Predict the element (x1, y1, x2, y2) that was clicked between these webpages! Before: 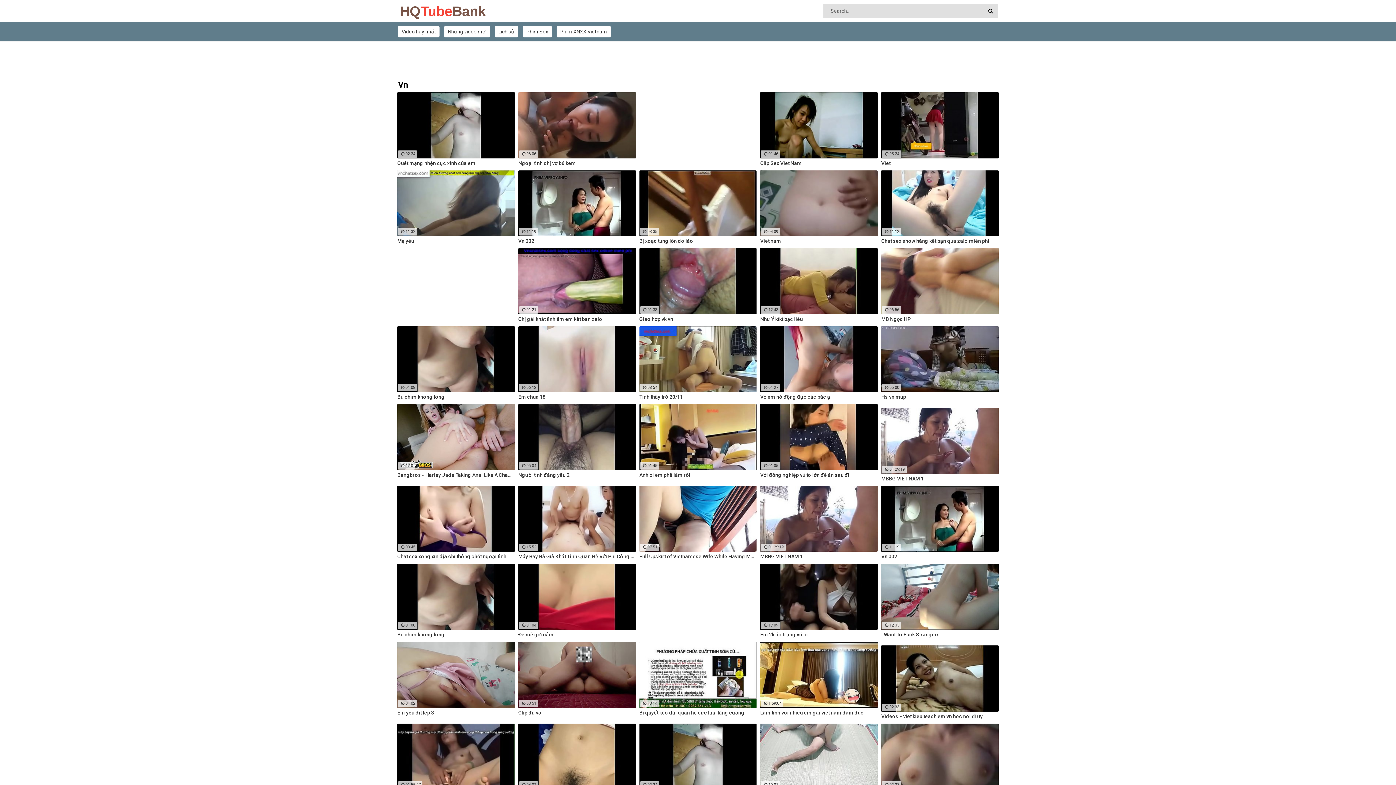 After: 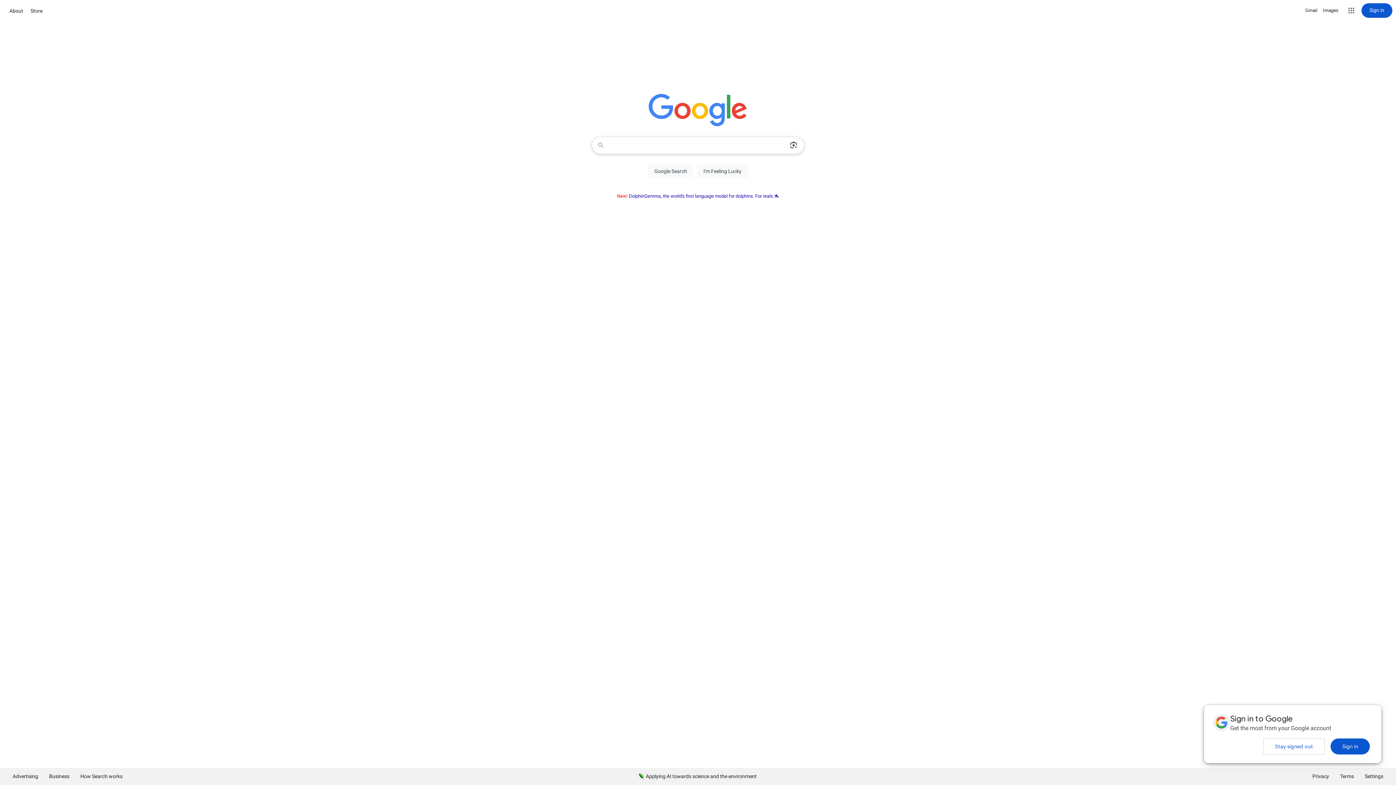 Action: bbox: (518, 471, 635, 478) label: Người tình đáng yêu 2